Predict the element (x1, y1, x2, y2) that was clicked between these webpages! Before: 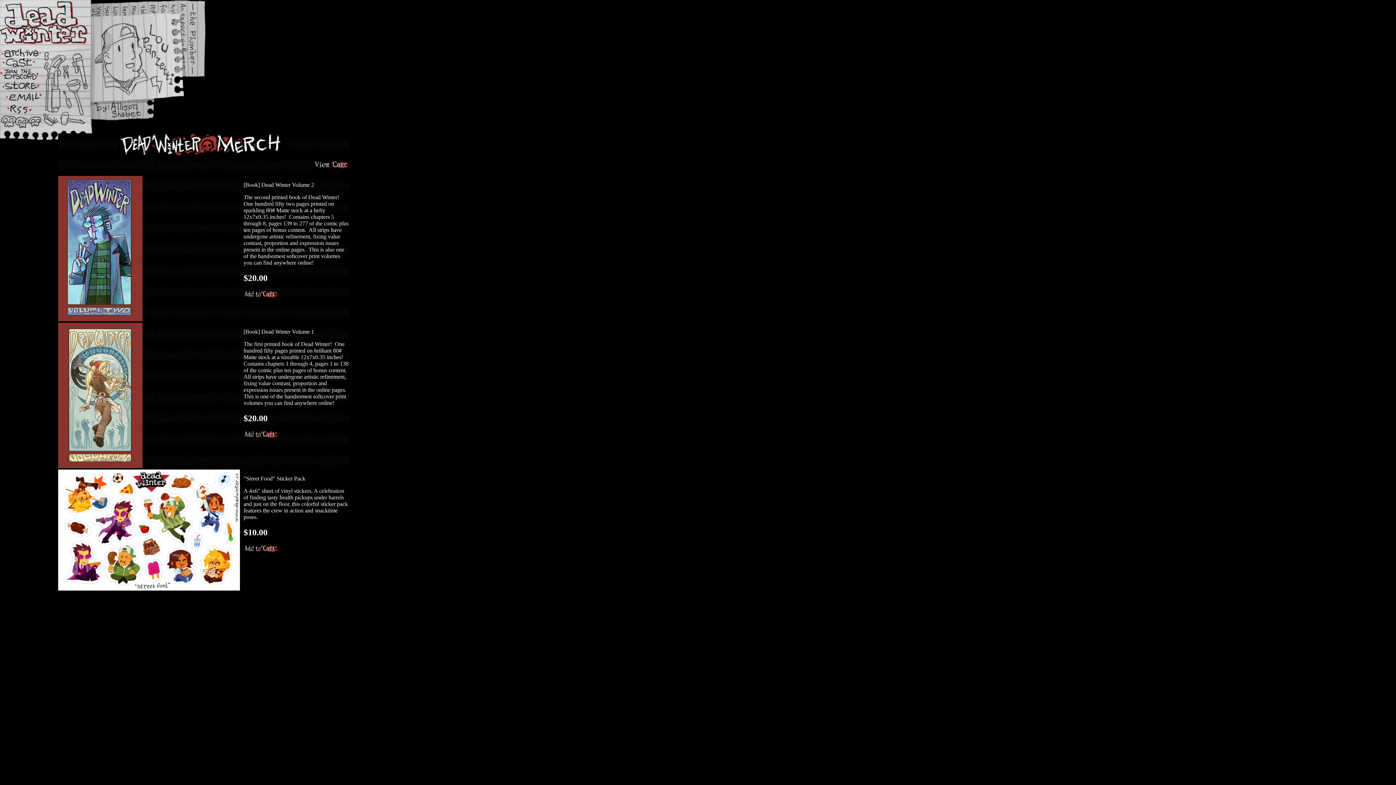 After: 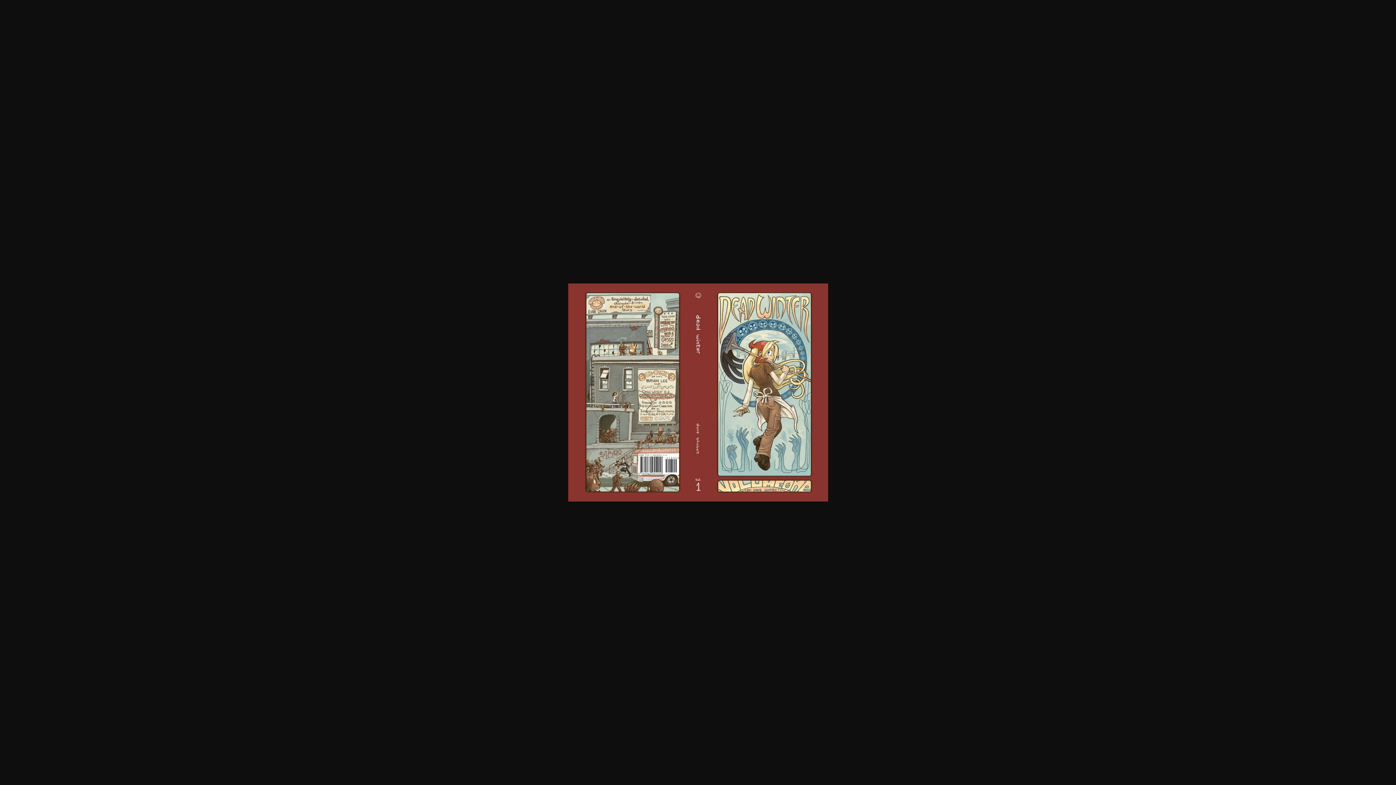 Action: bbox: (58, 463, 142, 469)